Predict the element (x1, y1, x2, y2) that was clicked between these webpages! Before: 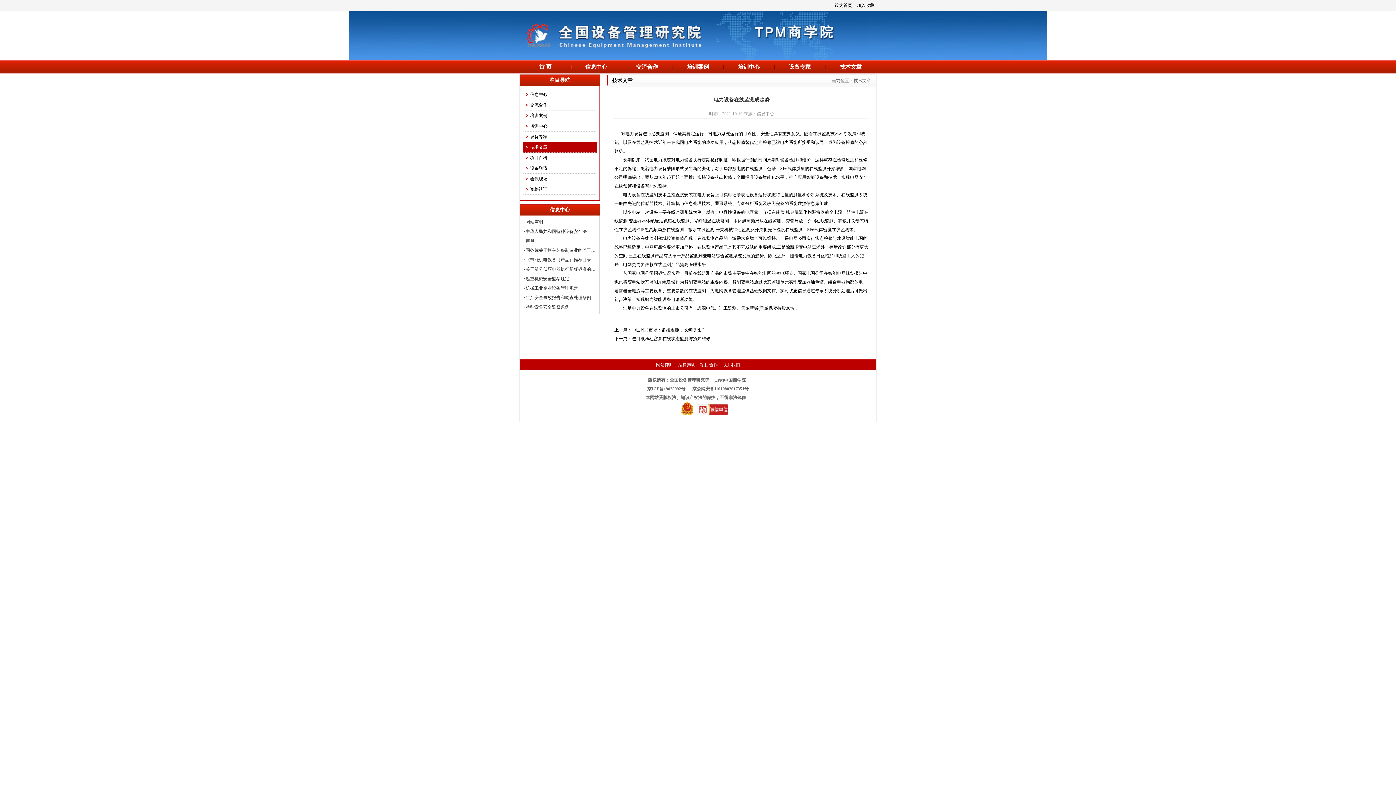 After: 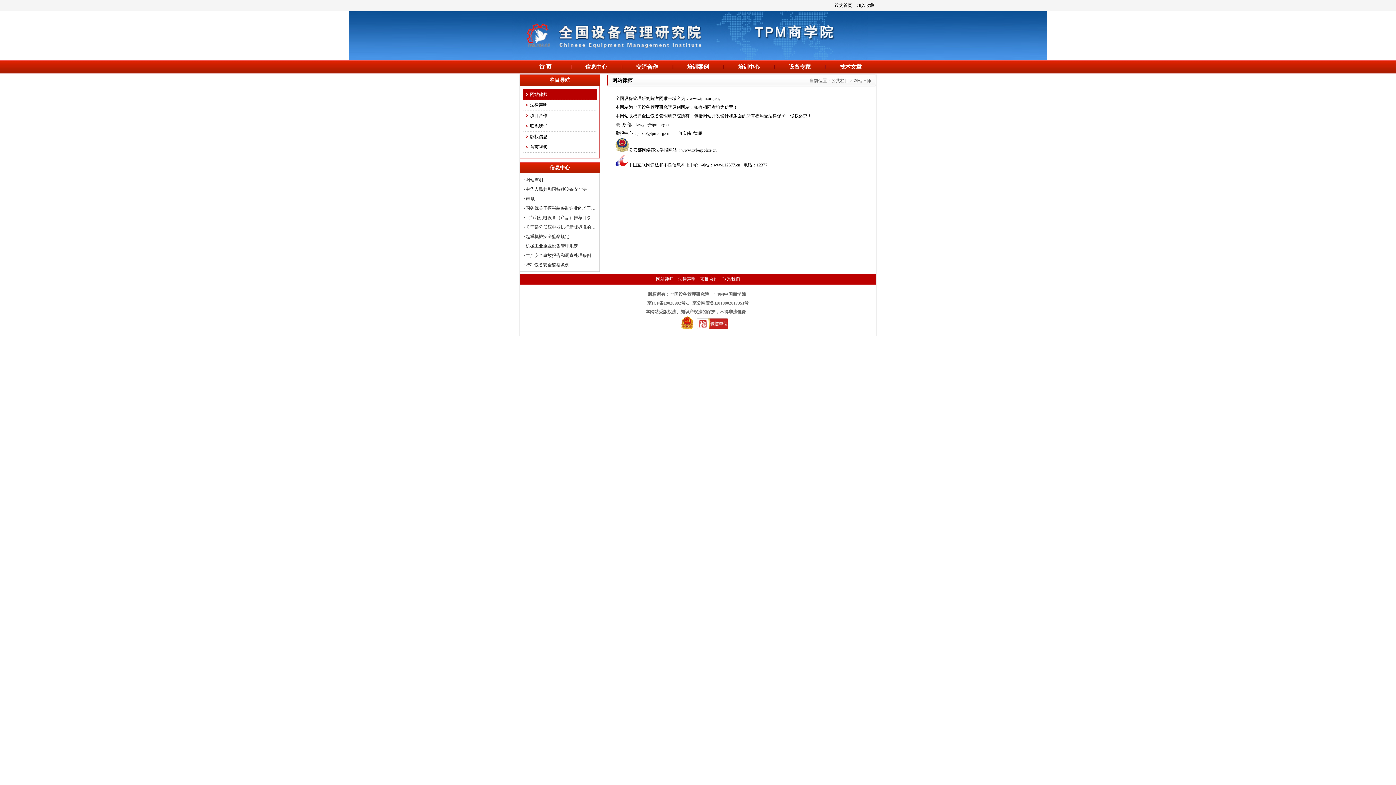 Action: bbox: (656, 362, 673, 367) label: 网站律师